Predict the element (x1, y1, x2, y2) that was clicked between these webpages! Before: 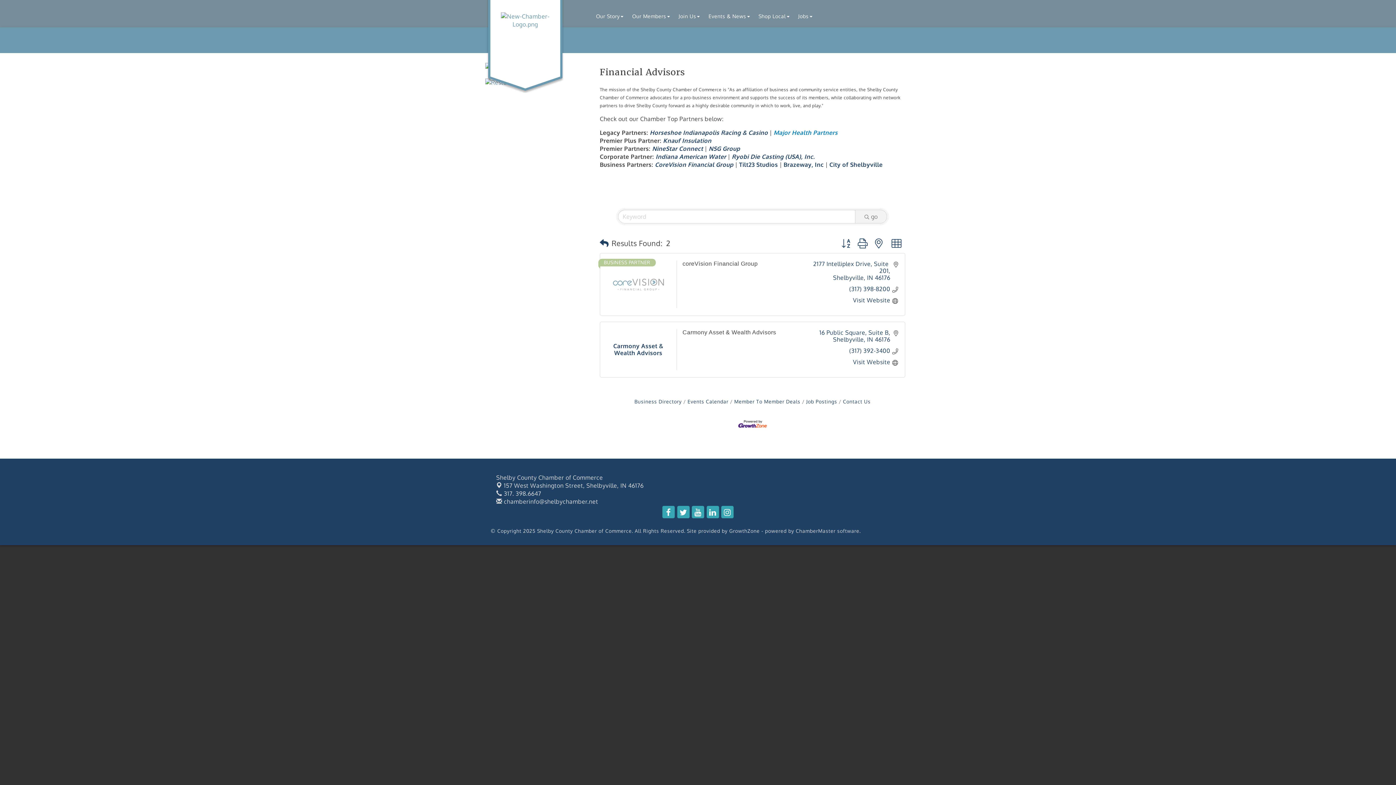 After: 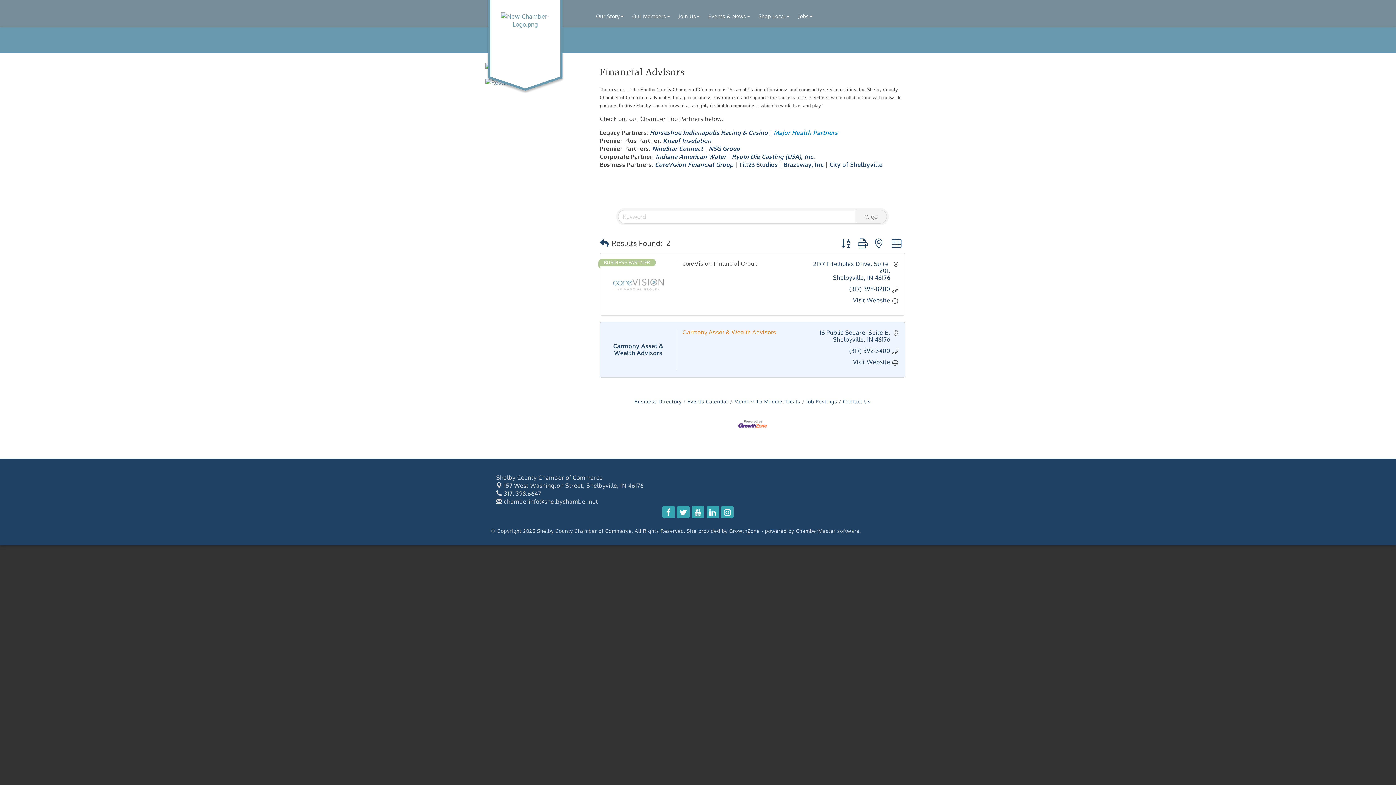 Action: label: Carmony Asset & Wealth Advisors bbox: (682, 329, 790, 335)